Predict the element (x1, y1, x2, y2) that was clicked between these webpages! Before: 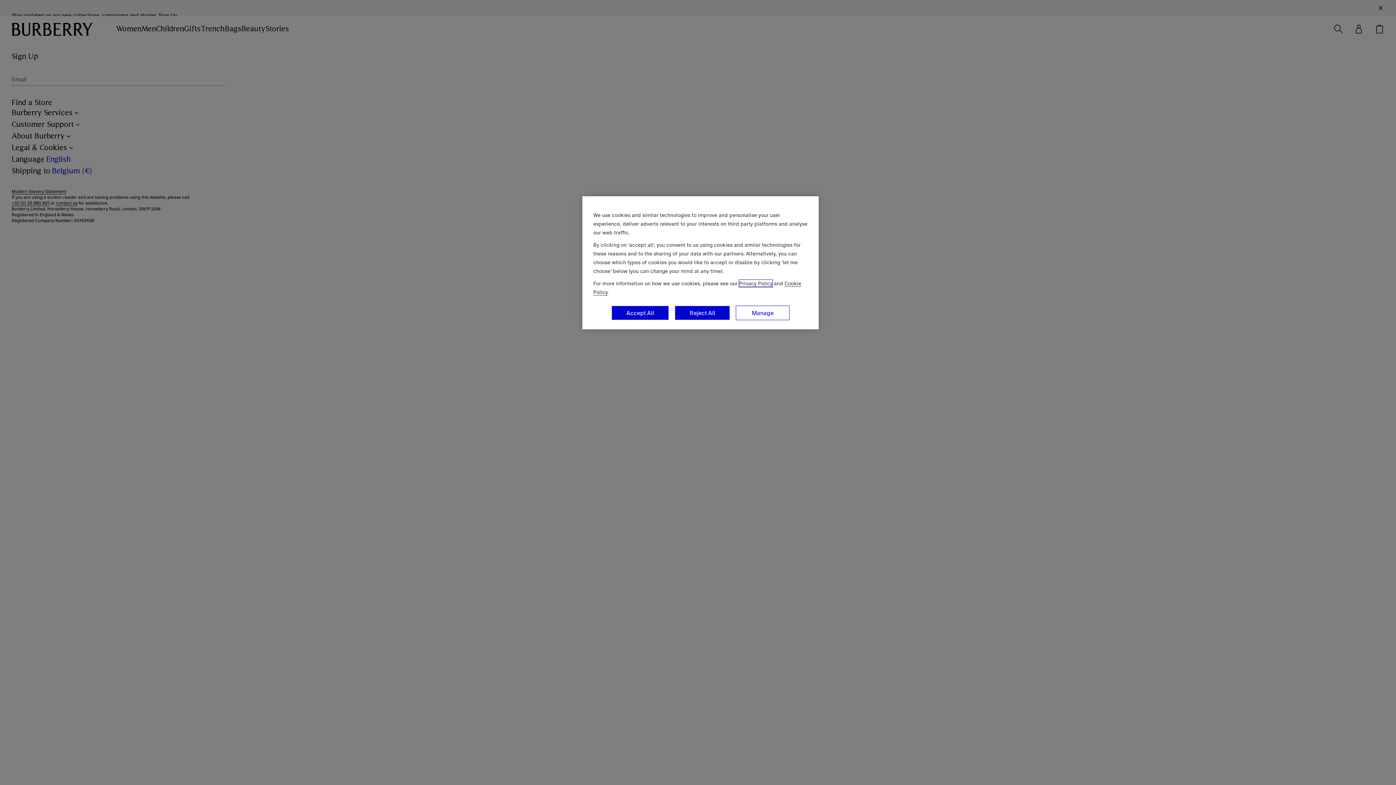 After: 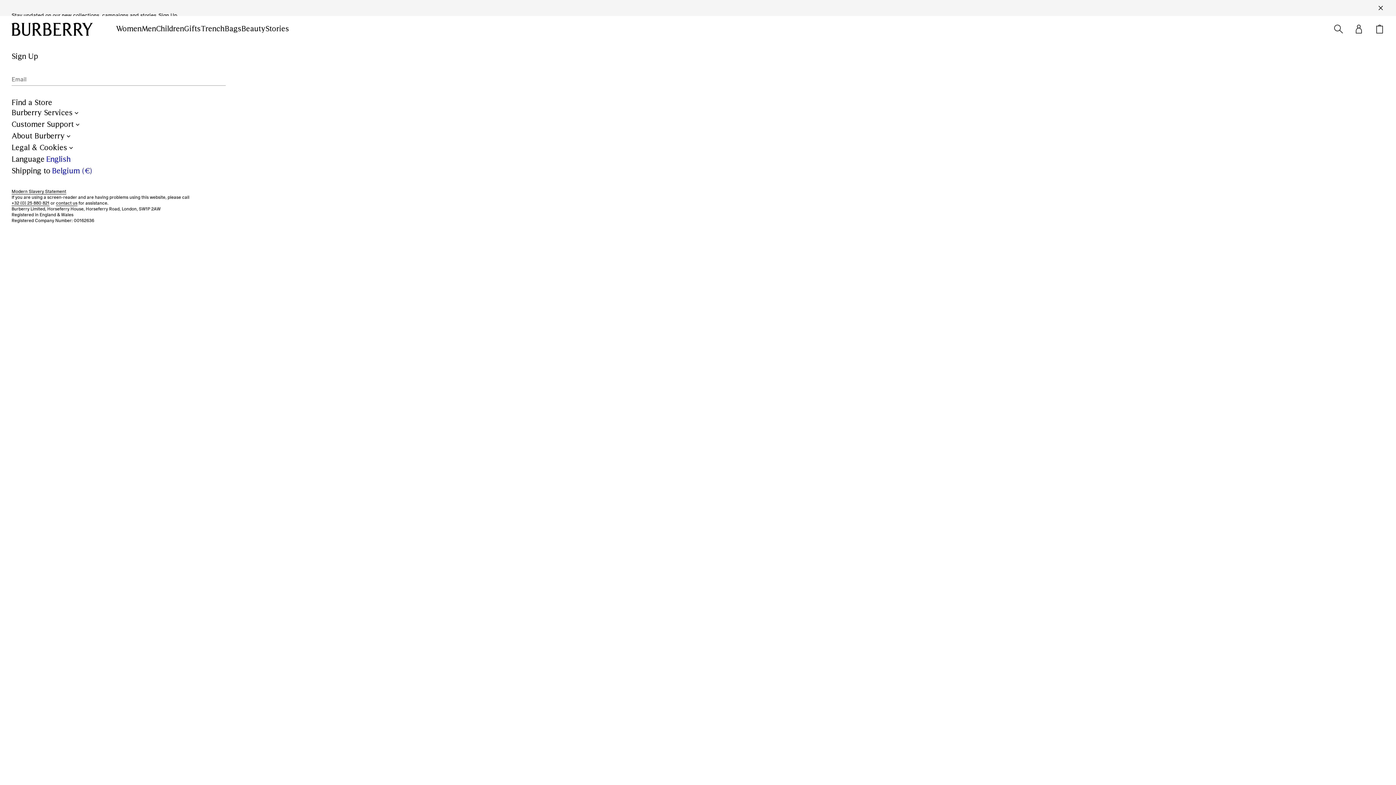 Action: bbox: (674, 305, 730, 320) label: Reject All